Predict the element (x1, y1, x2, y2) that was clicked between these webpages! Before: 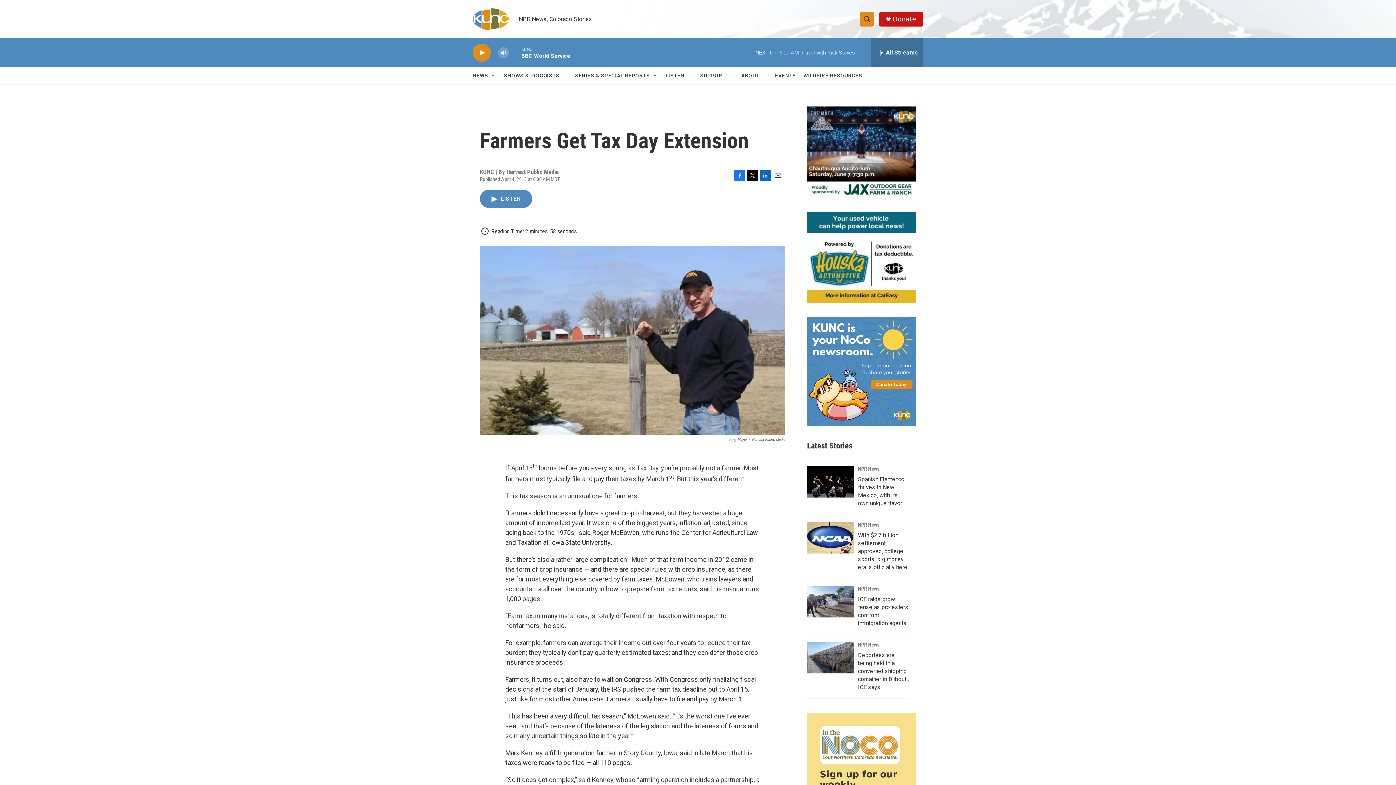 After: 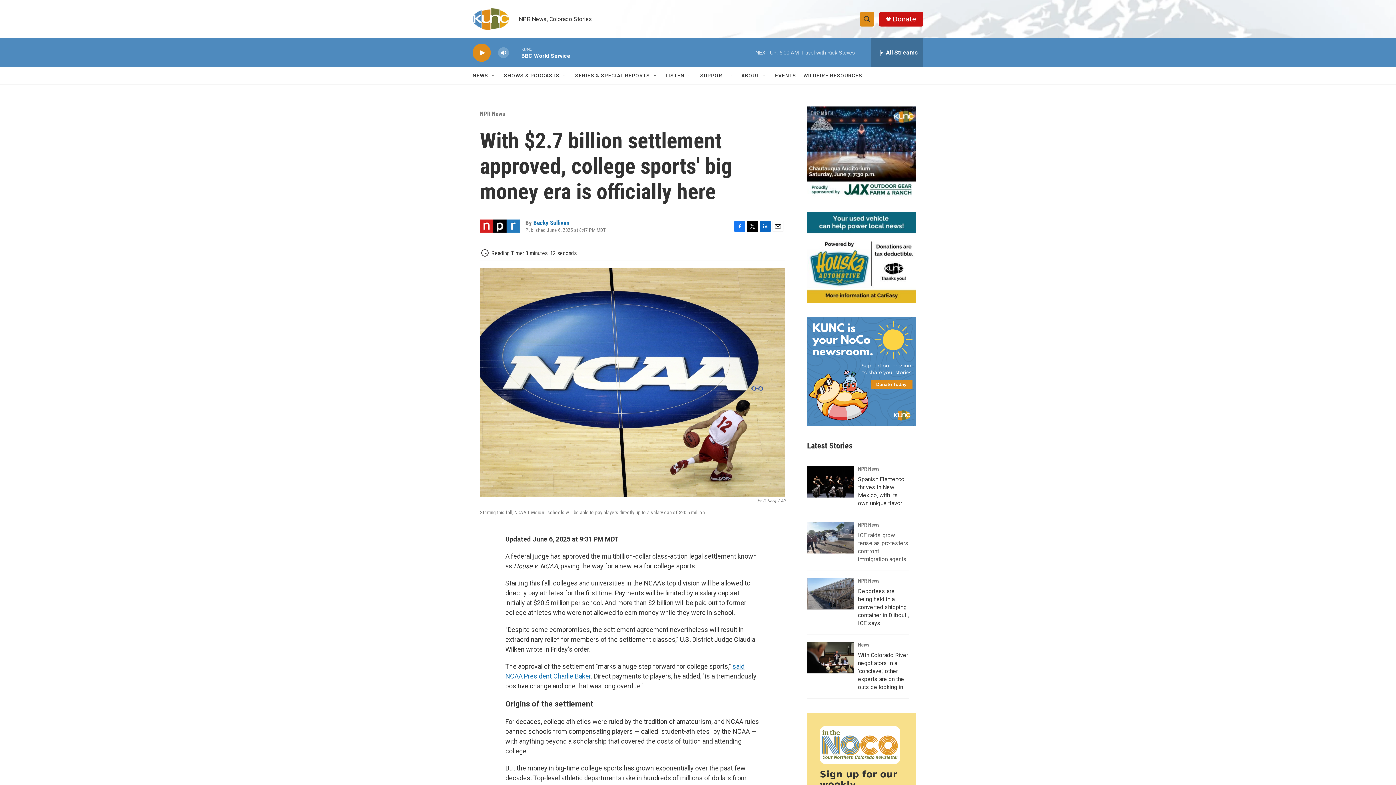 Action: bbox: (858, 532, 907, 570) label: With $2.7 billion settlement approved, college sports' big money era is officially here